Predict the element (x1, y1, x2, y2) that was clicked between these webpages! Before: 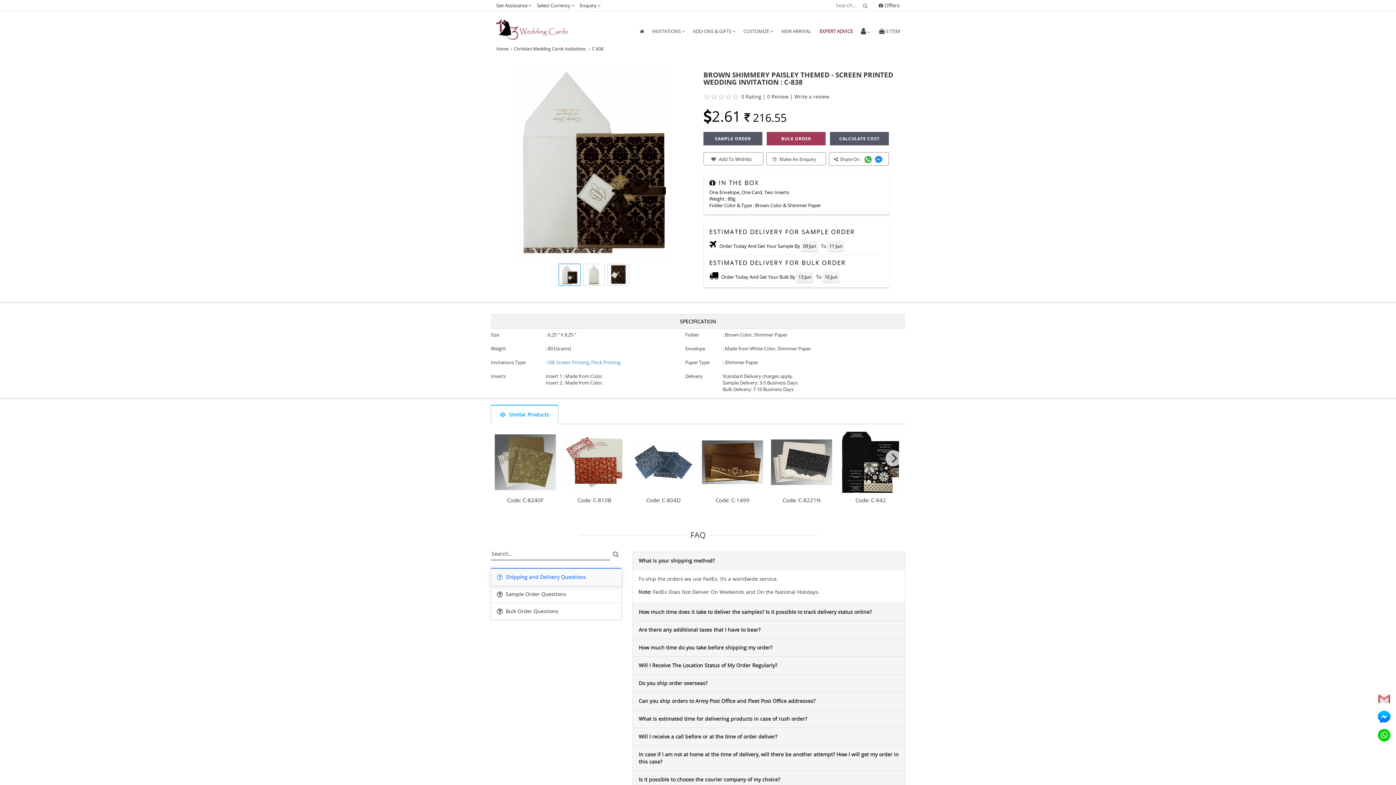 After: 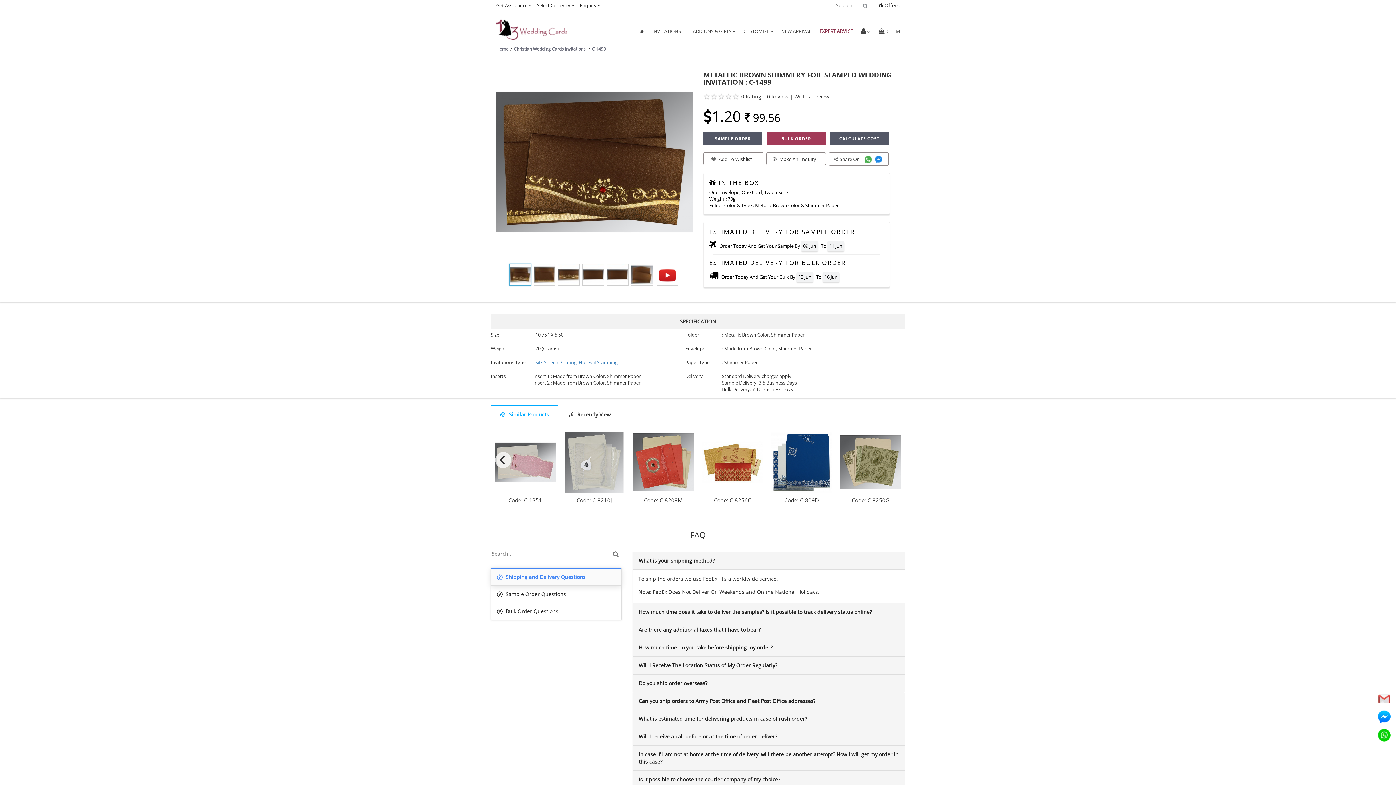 Action: bbox: (702, 458, 763, 465)